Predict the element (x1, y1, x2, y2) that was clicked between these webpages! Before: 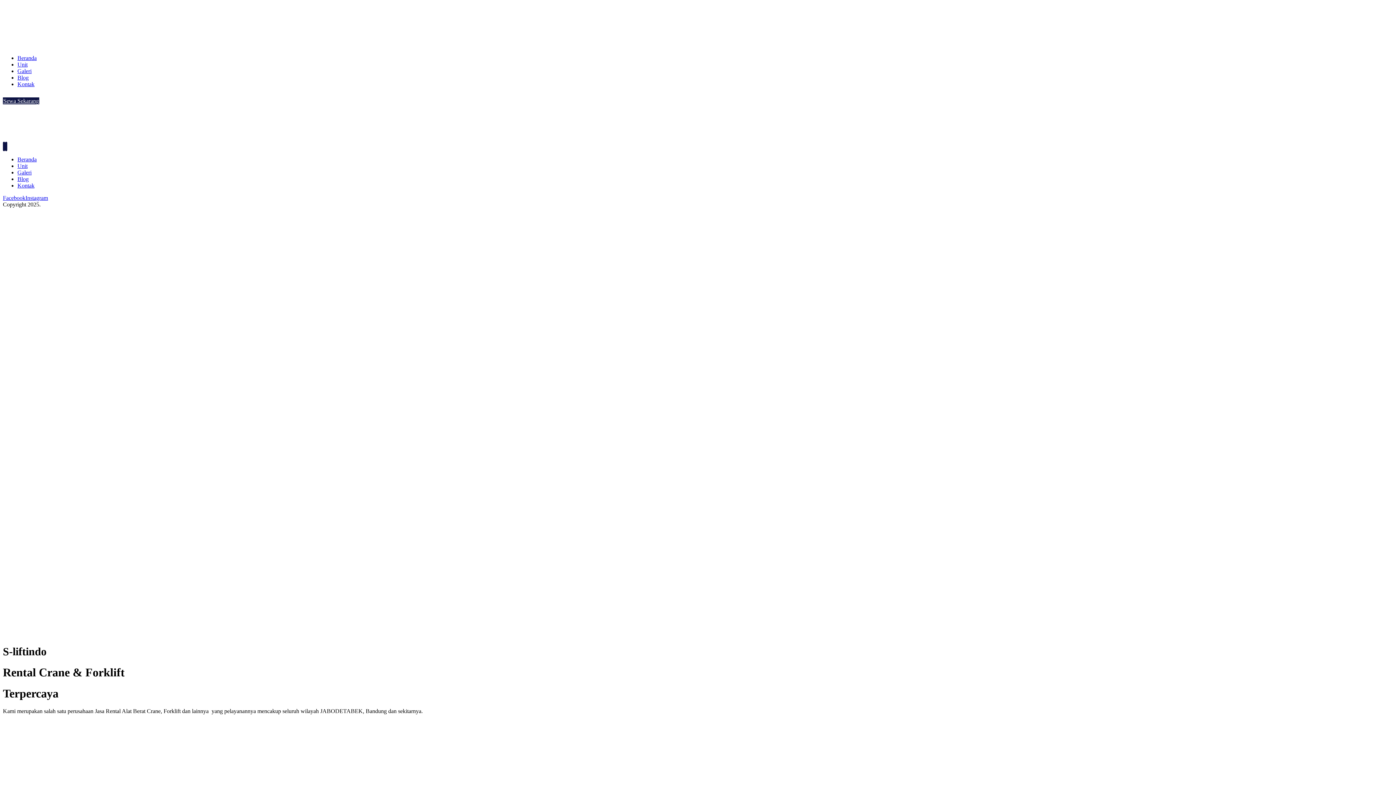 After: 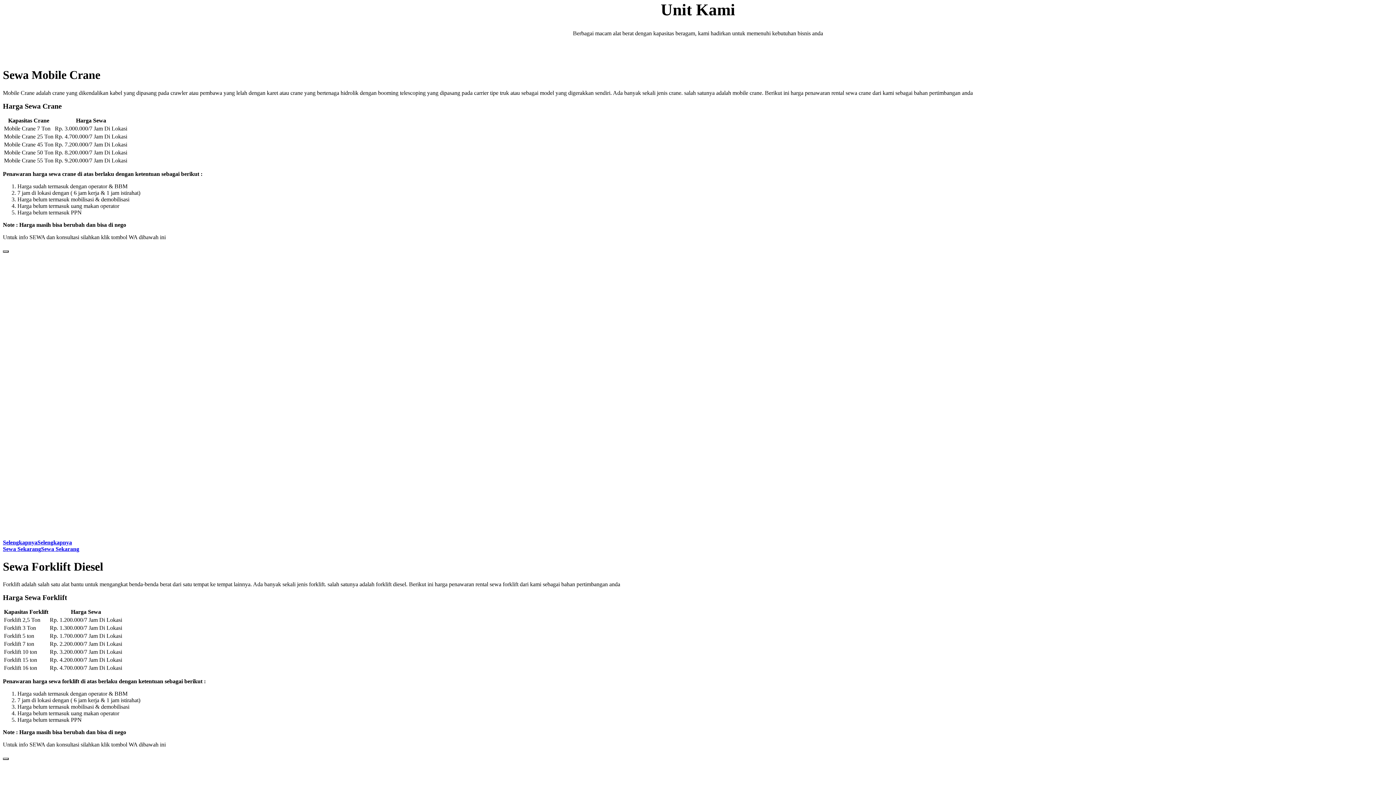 Action: bbox: (17, 162, 27, 169) label: Unit